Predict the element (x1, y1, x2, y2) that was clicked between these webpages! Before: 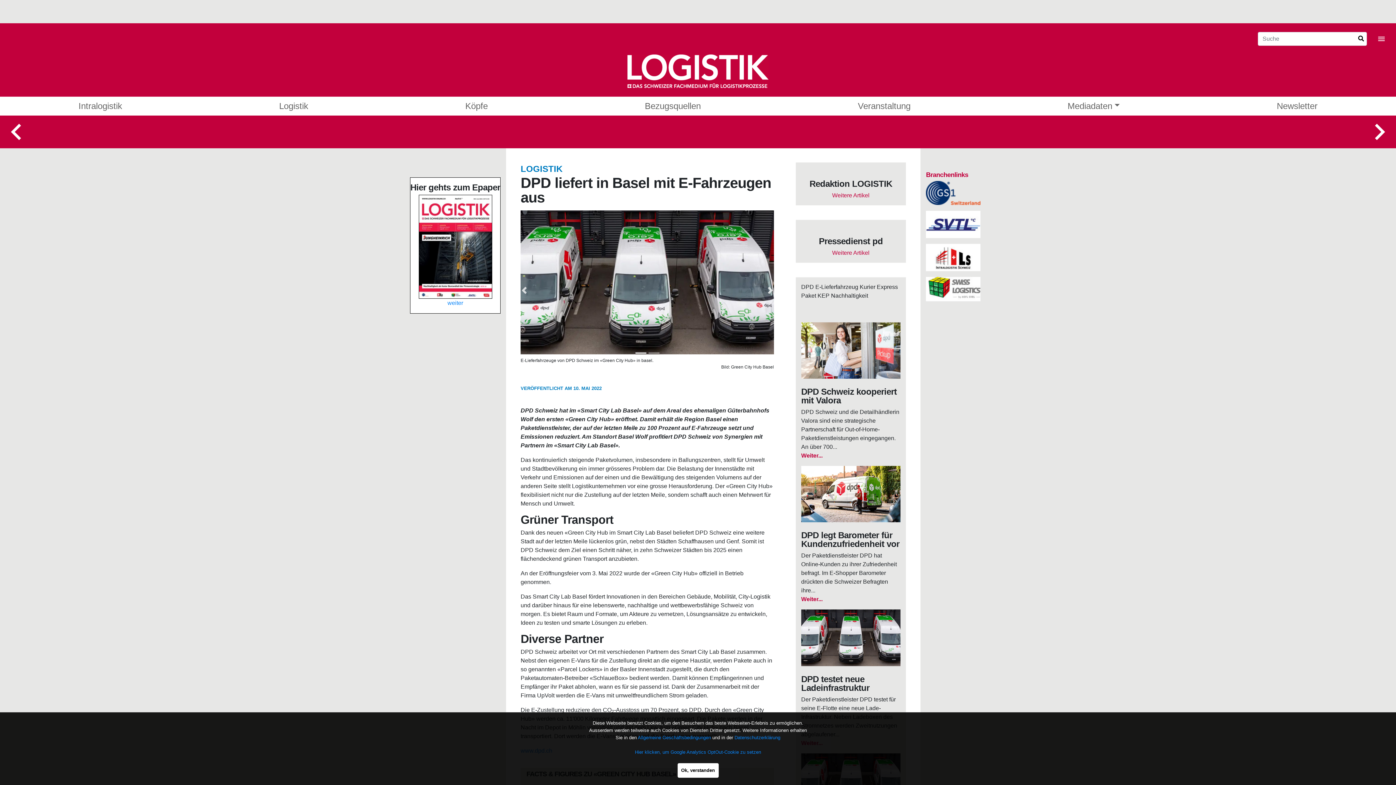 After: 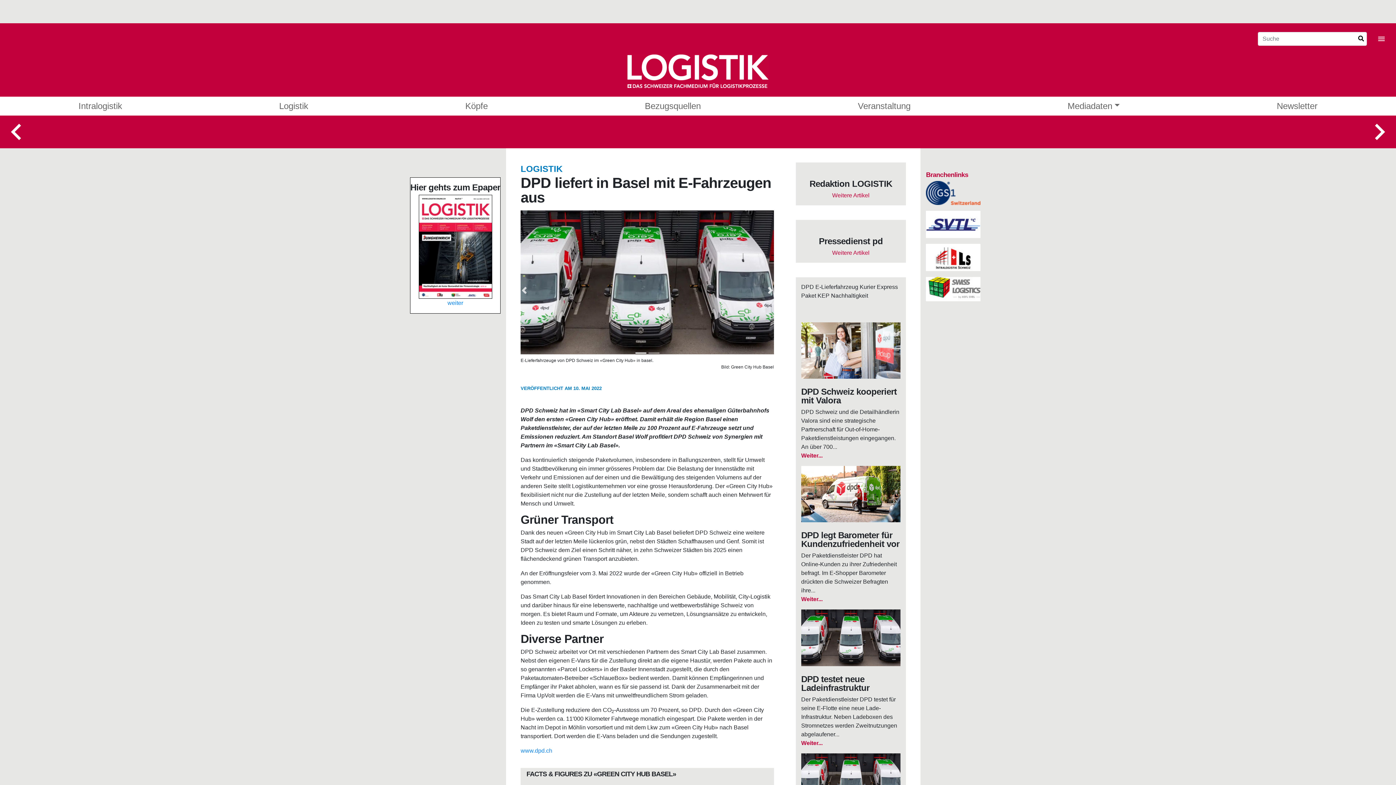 Action: bbox: (675, 763, 720, 778) label: Ok, verstanden